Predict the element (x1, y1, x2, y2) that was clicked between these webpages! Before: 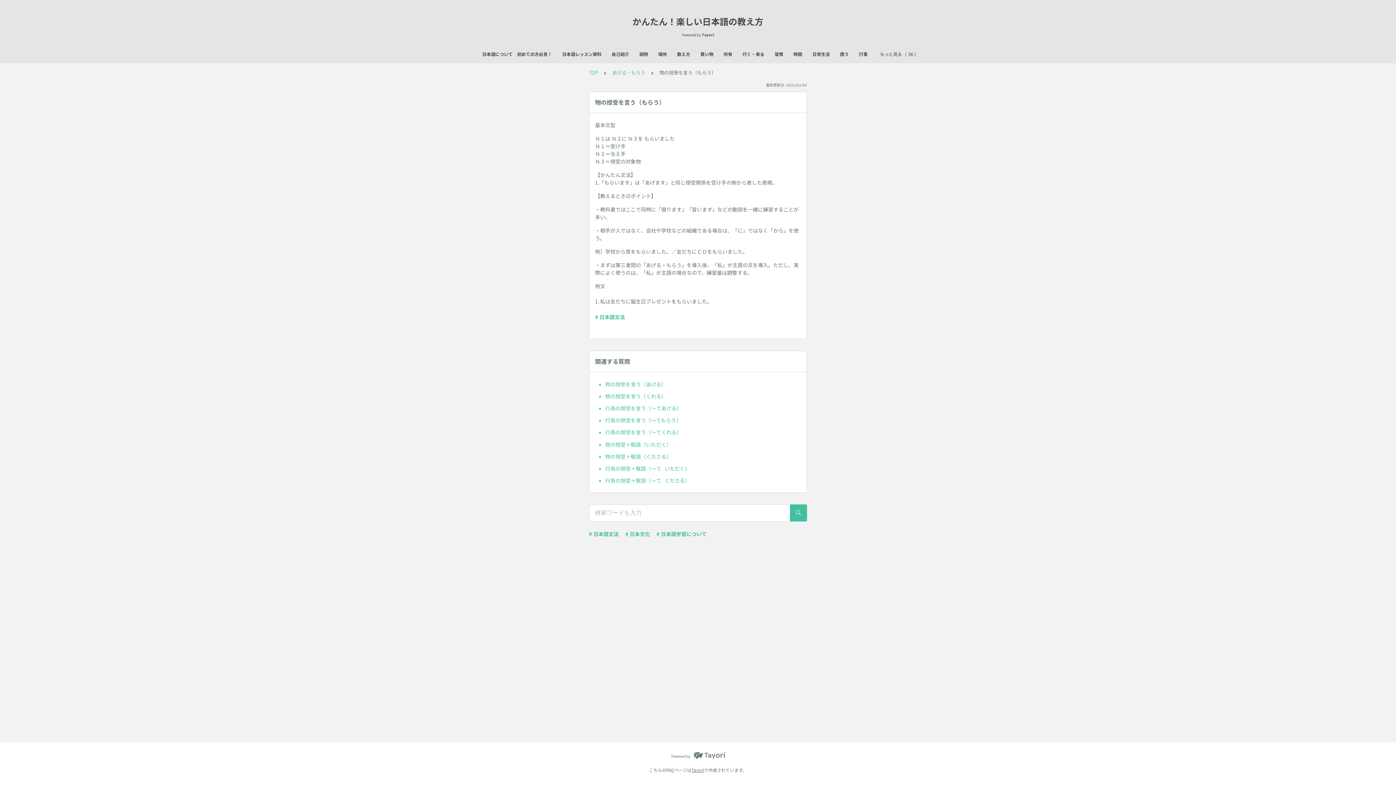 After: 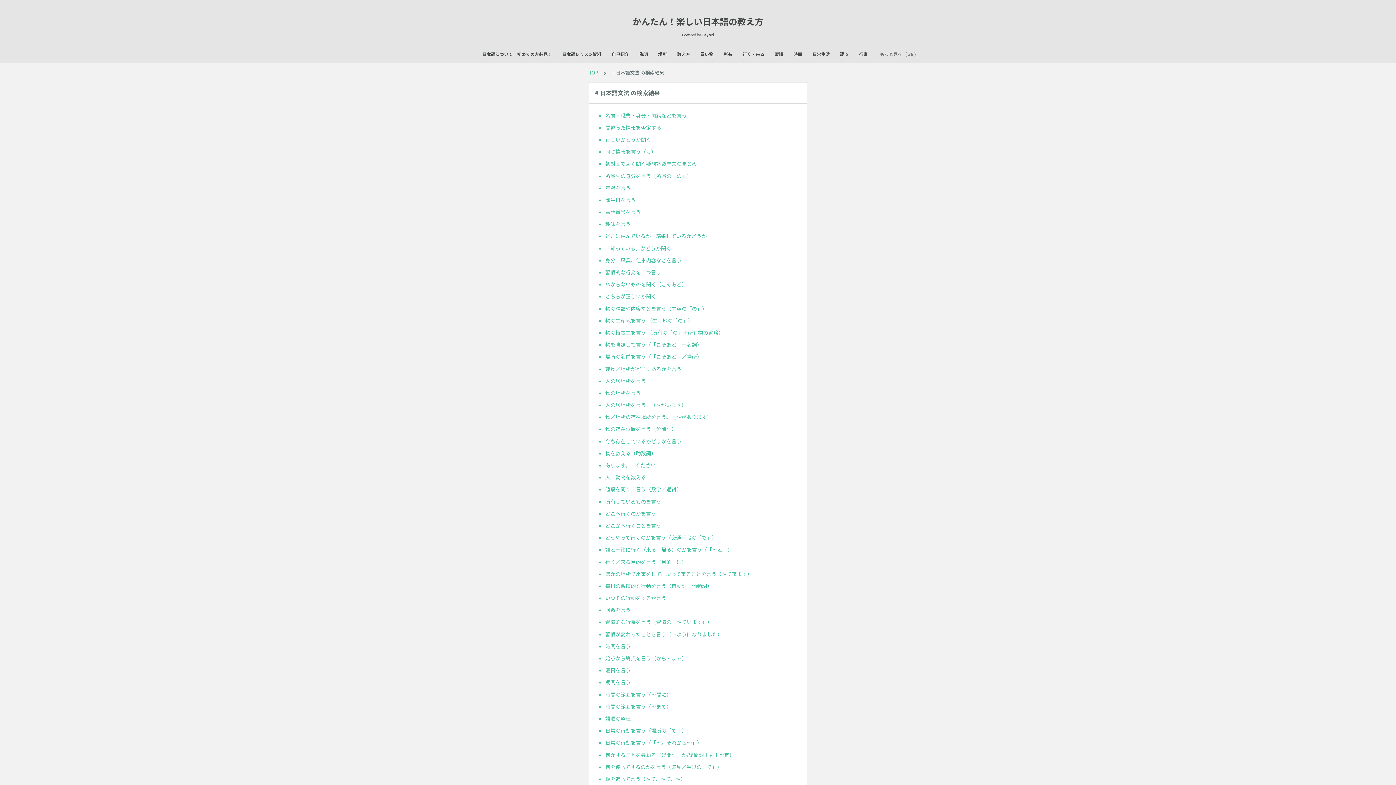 Action: bbox: (595, 313, 625, 321) label: # 日本語文法